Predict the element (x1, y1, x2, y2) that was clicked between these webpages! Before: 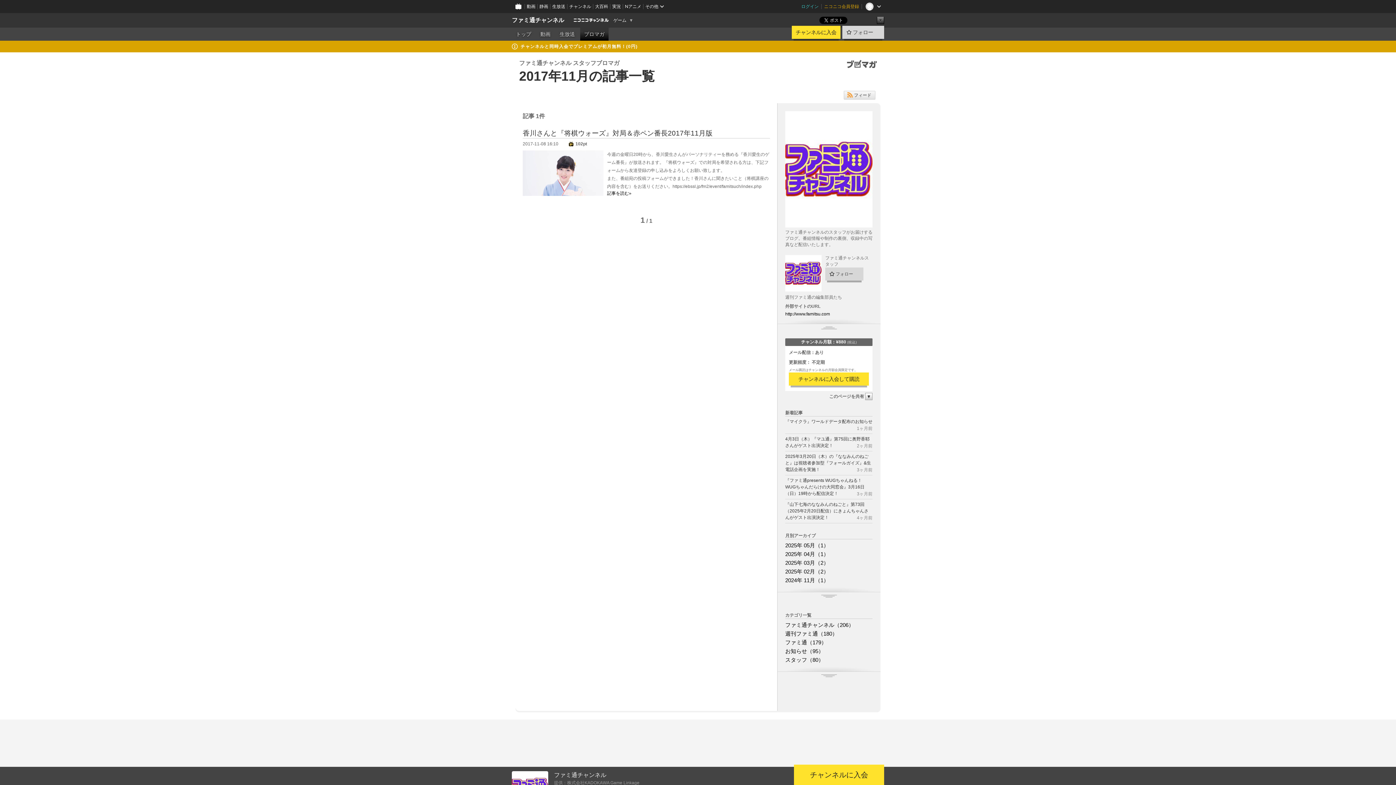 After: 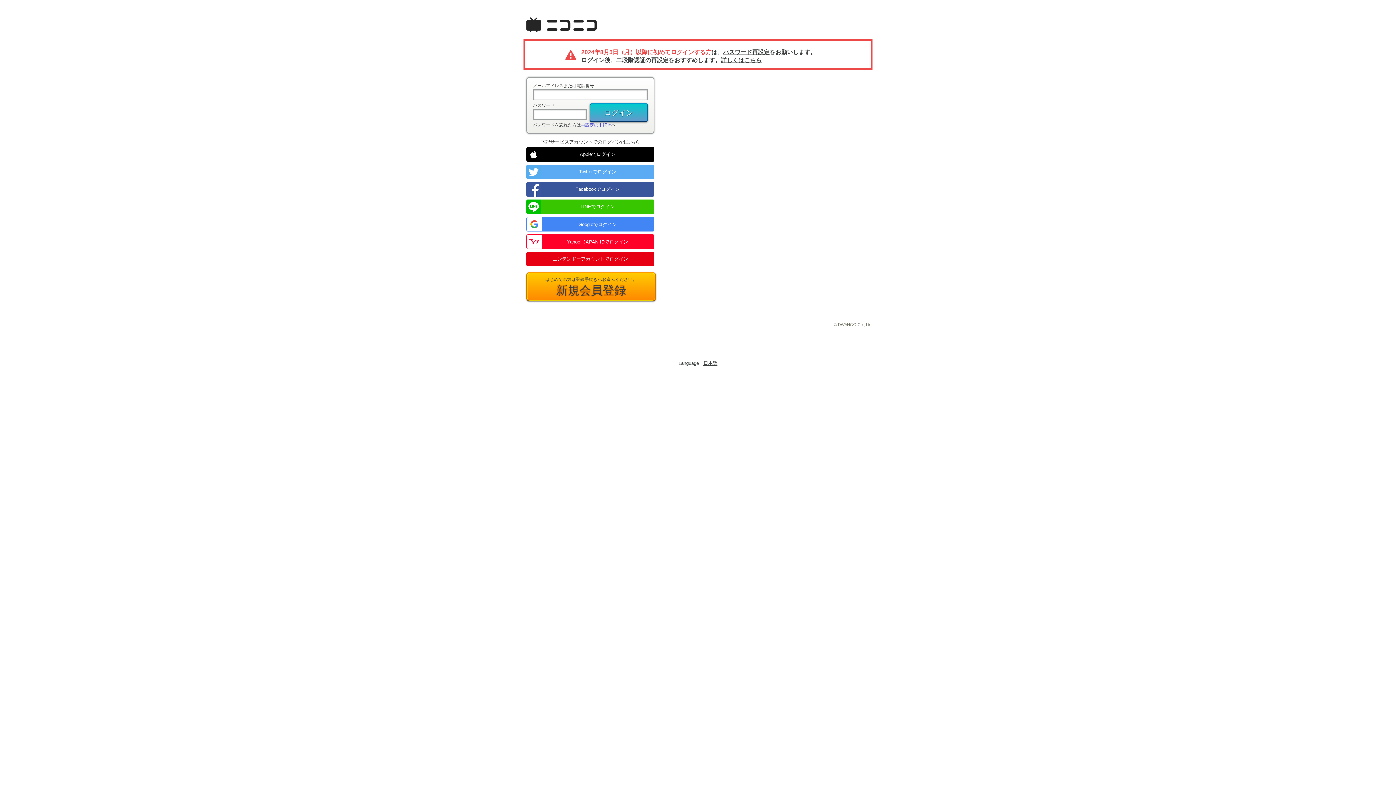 Action: bbox: (794, 765, 884, 785) label: チャンネルに入会